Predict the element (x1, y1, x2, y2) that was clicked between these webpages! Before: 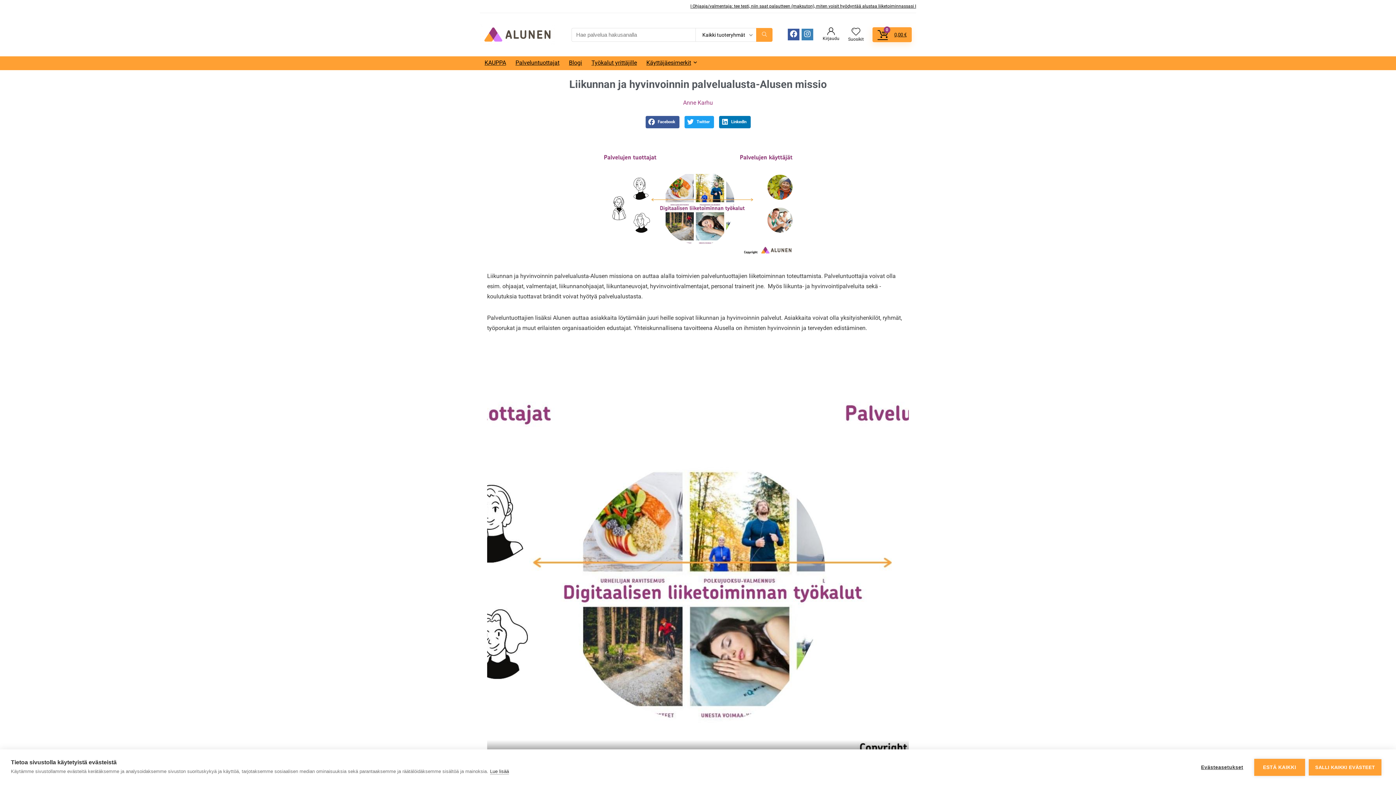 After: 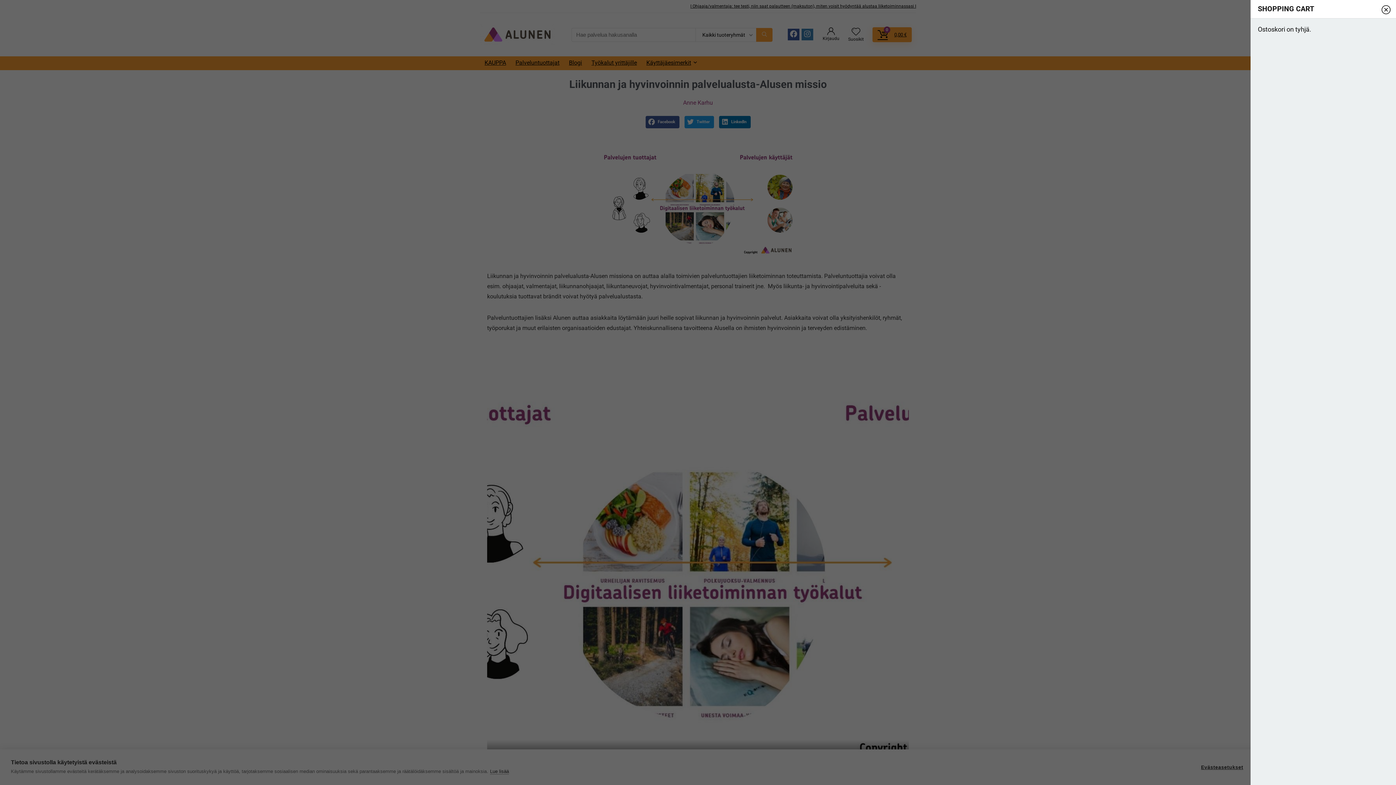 Action: bbox: (877, 30, 906, 39) label: 0
0,00 €